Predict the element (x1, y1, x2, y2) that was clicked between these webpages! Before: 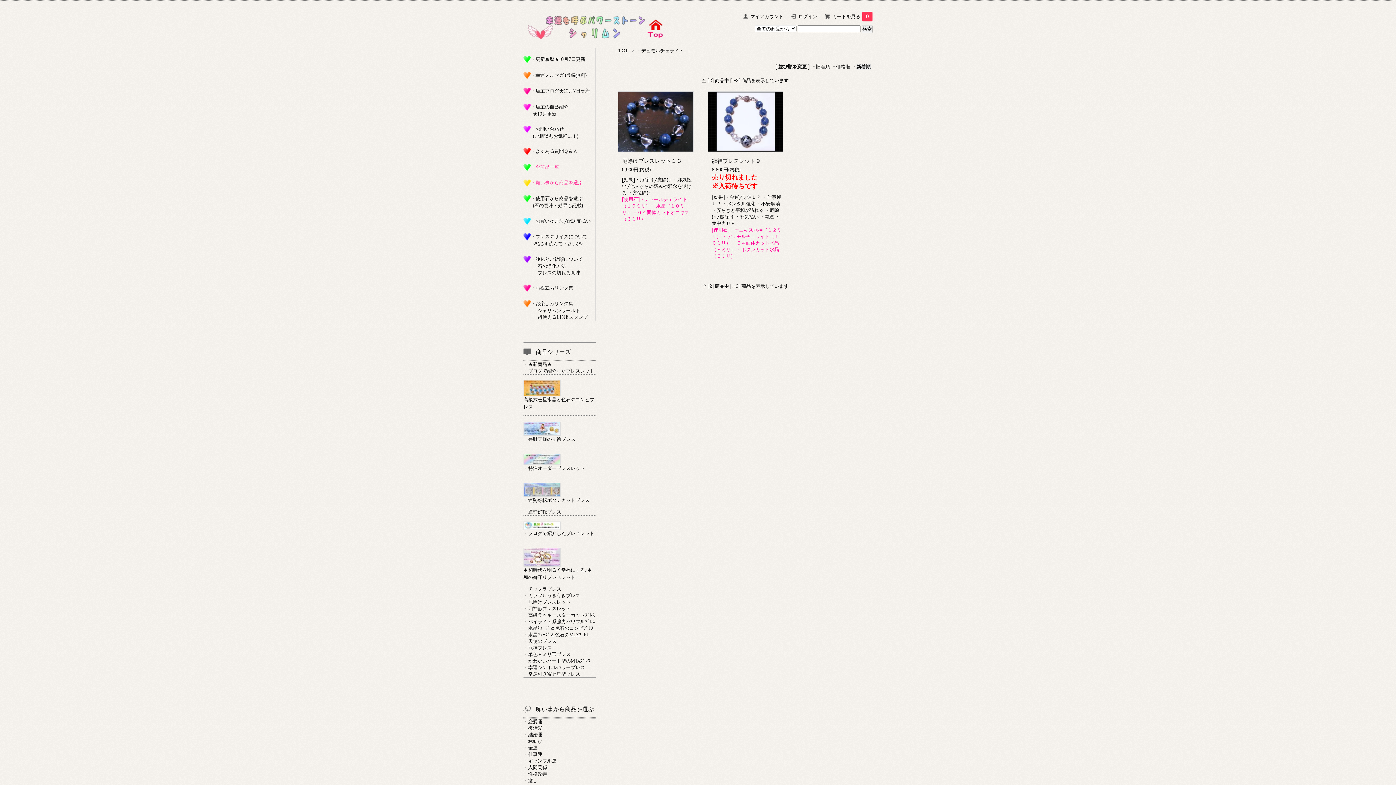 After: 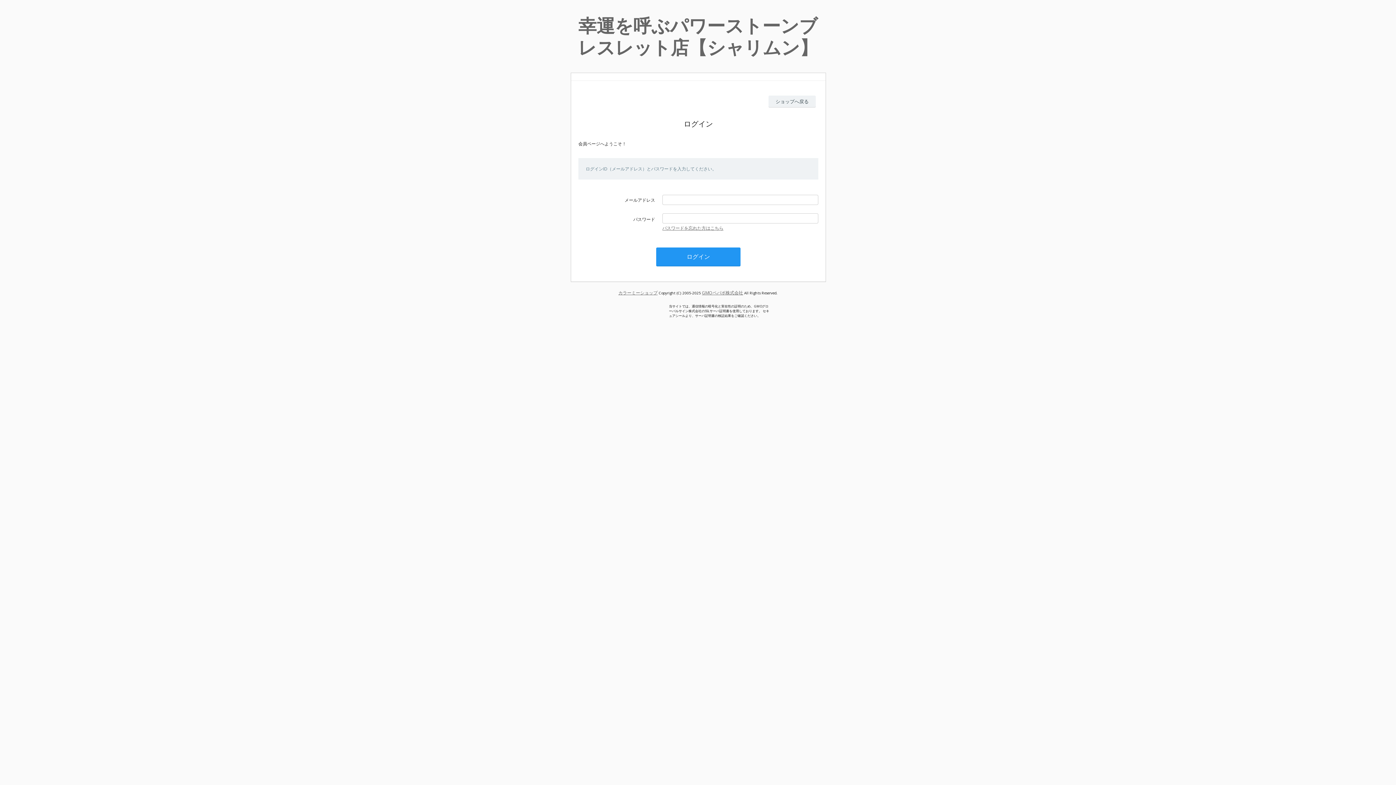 Action: bbox: (750, 13, 783, 19) label: マイアカウント